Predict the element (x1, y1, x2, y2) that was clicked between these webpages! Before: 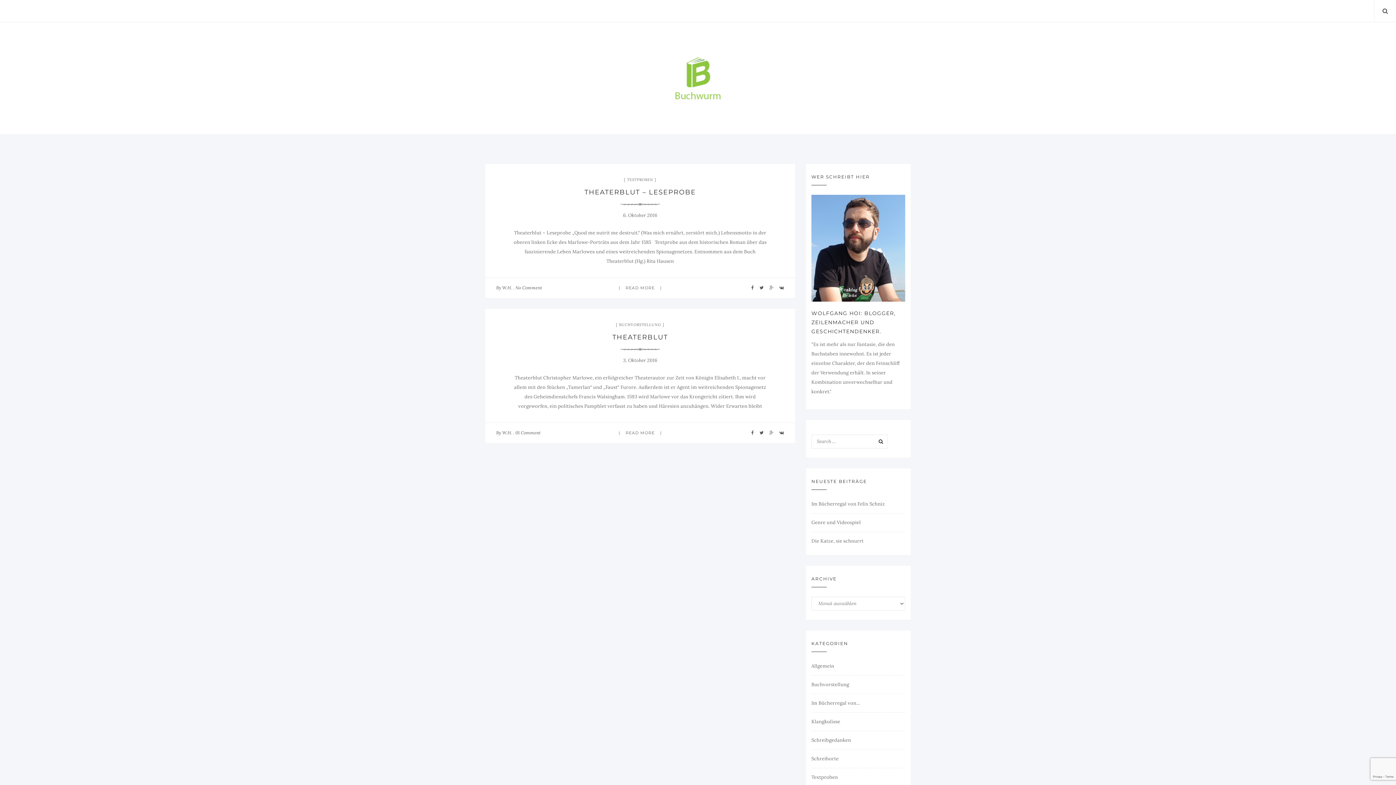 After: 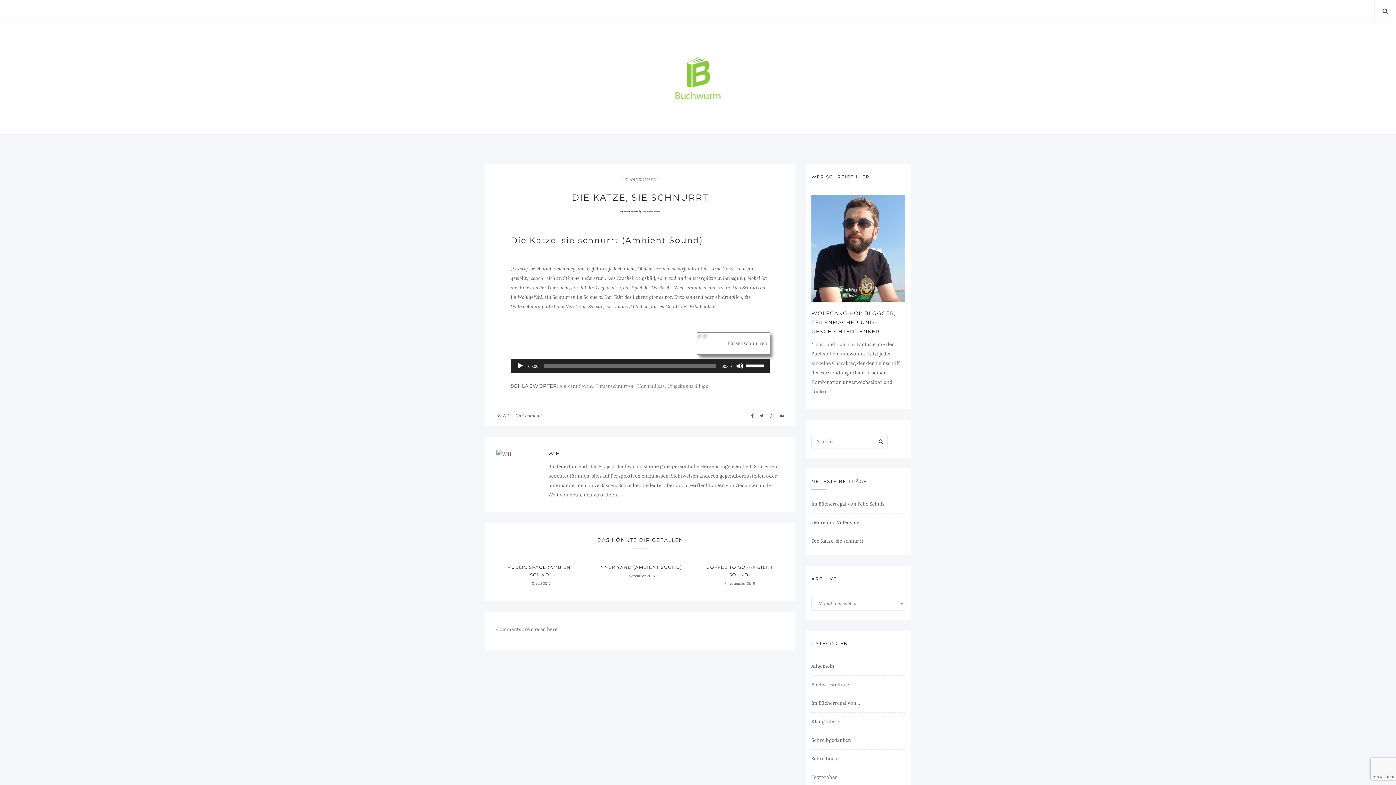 Action: label: Die Katze, sie schnurrt bbox: (811, 536, 905, 546)